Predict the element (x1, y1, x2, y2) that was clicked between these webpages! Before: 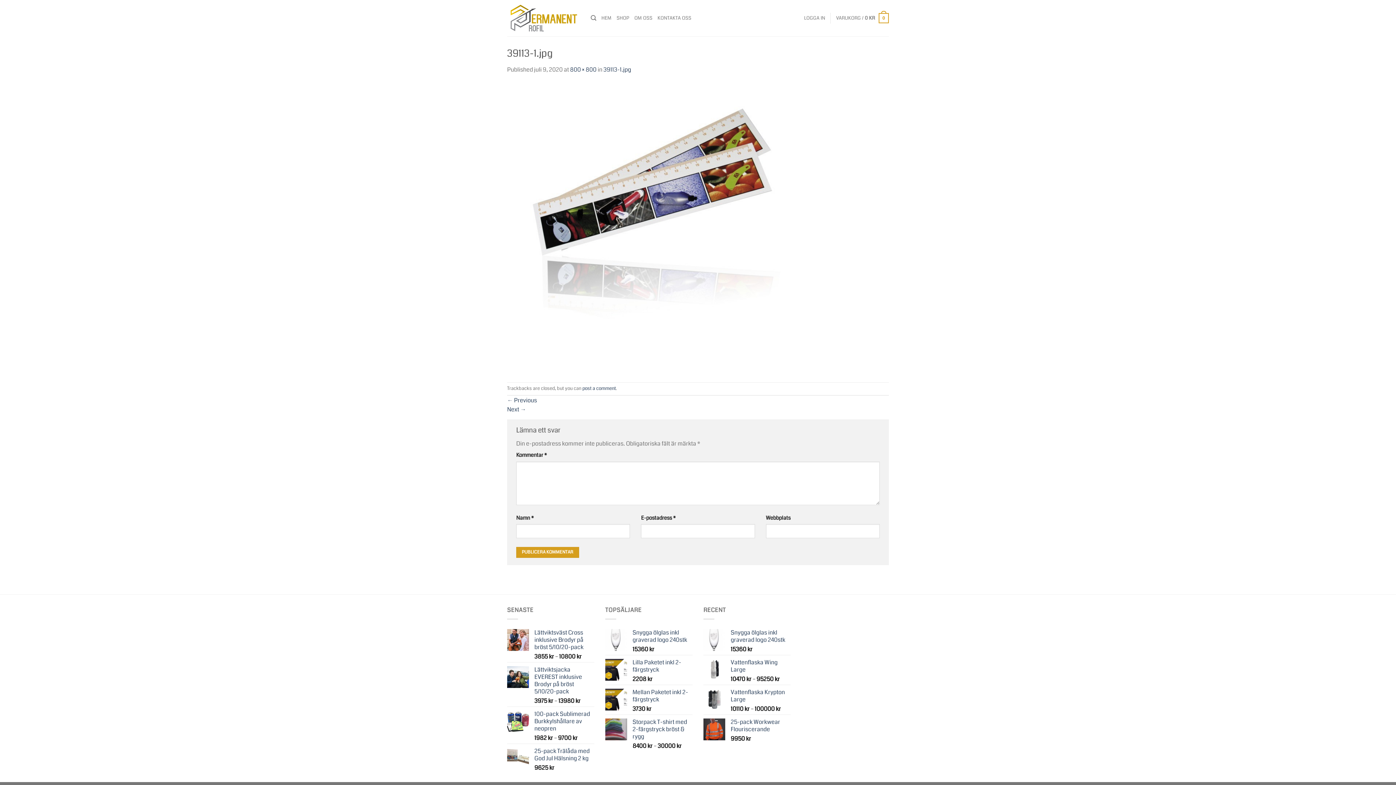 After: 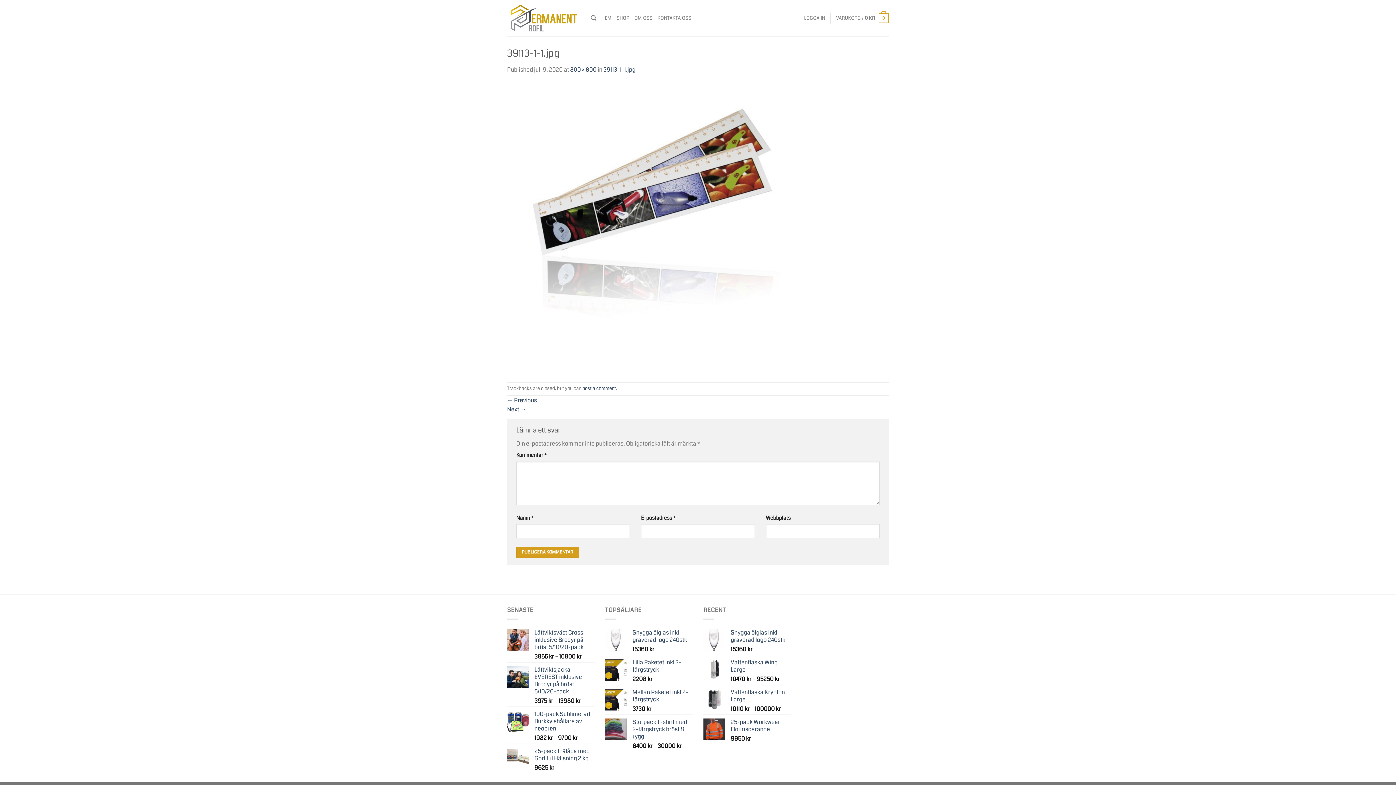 Action: label: Next → bbox: (507, 405, 526, 413)